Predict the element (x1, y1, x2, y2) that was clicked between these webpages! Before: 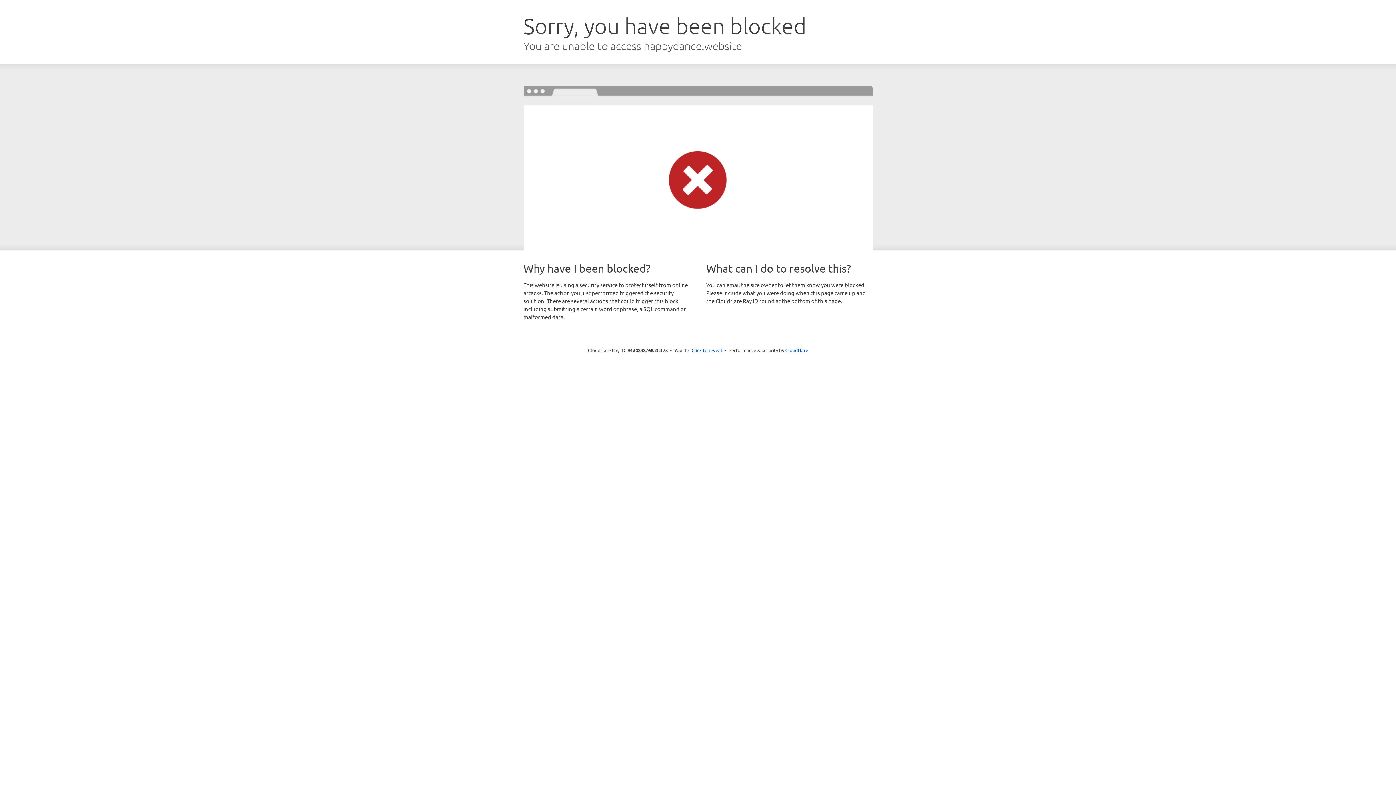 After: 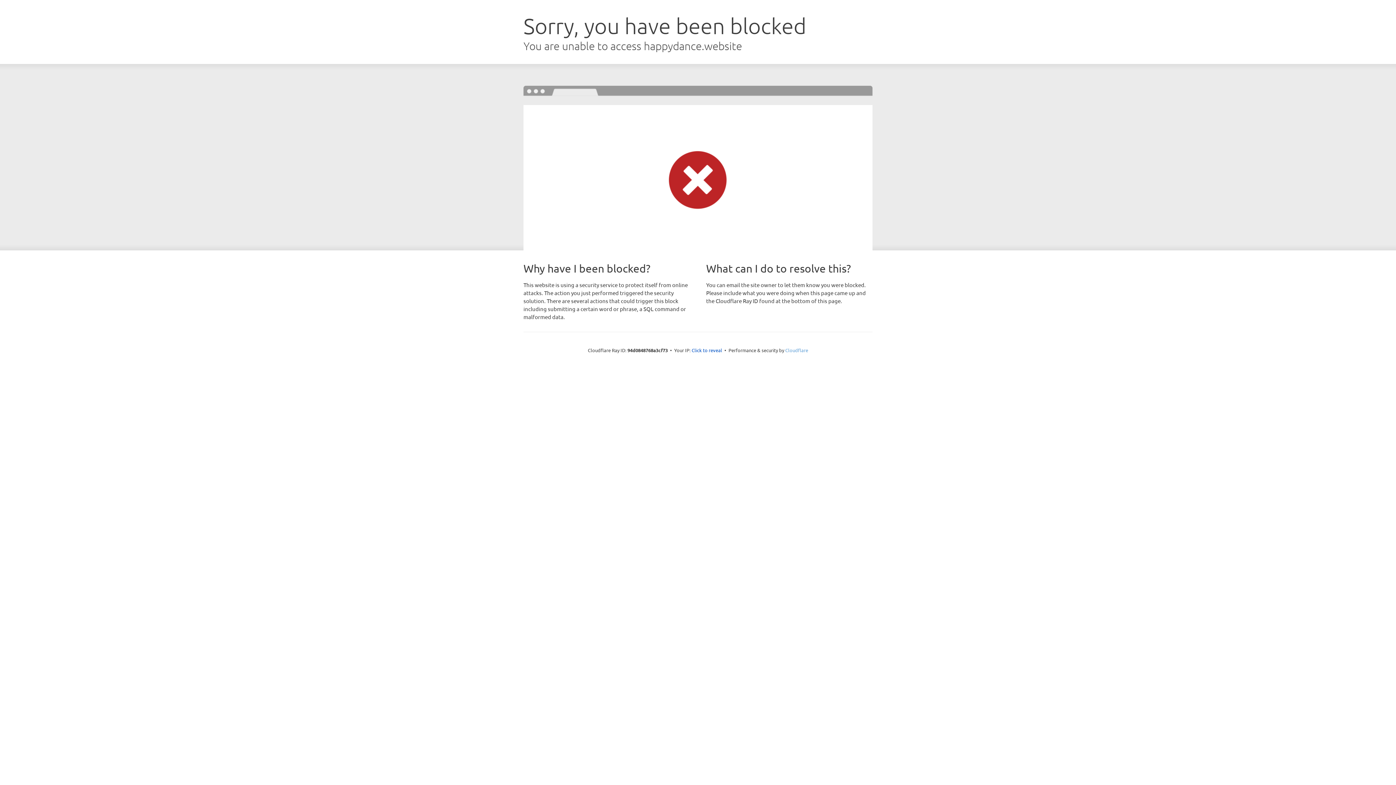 Action: bbox: (785, 347, 808, 353) label: Cloudflare